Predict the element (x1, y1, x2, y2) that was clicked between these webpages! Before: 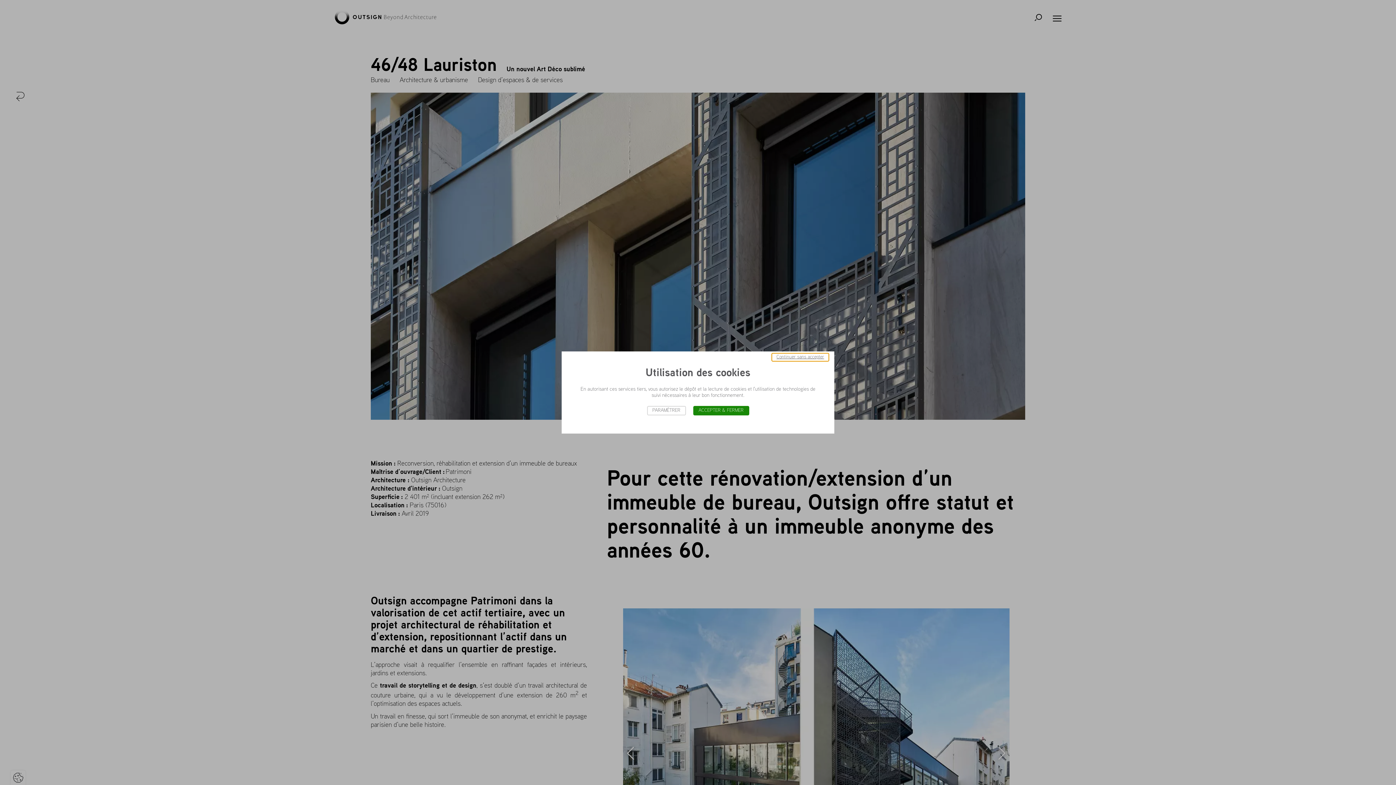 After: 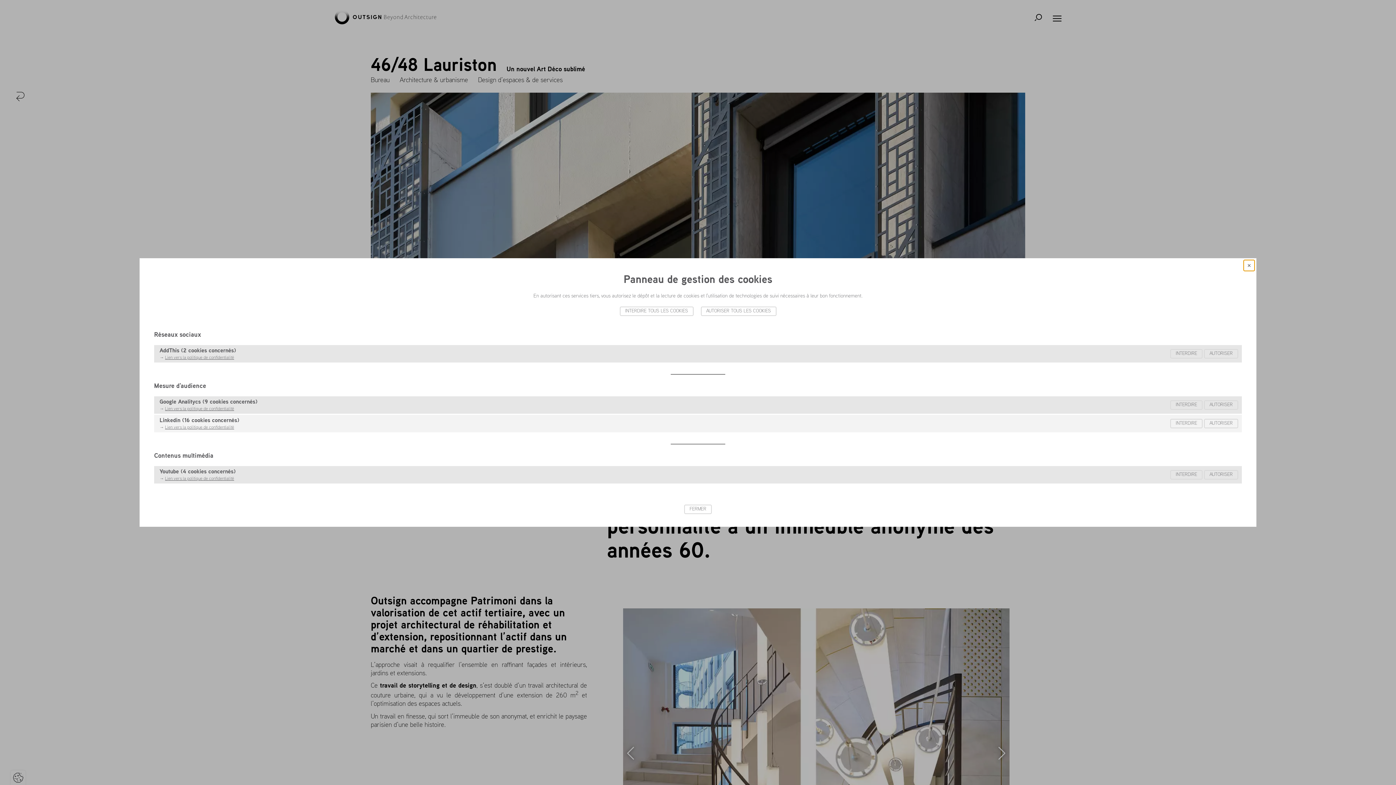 Action: bbox: (647, 406, 686, 415) label: PARAMÉTRER